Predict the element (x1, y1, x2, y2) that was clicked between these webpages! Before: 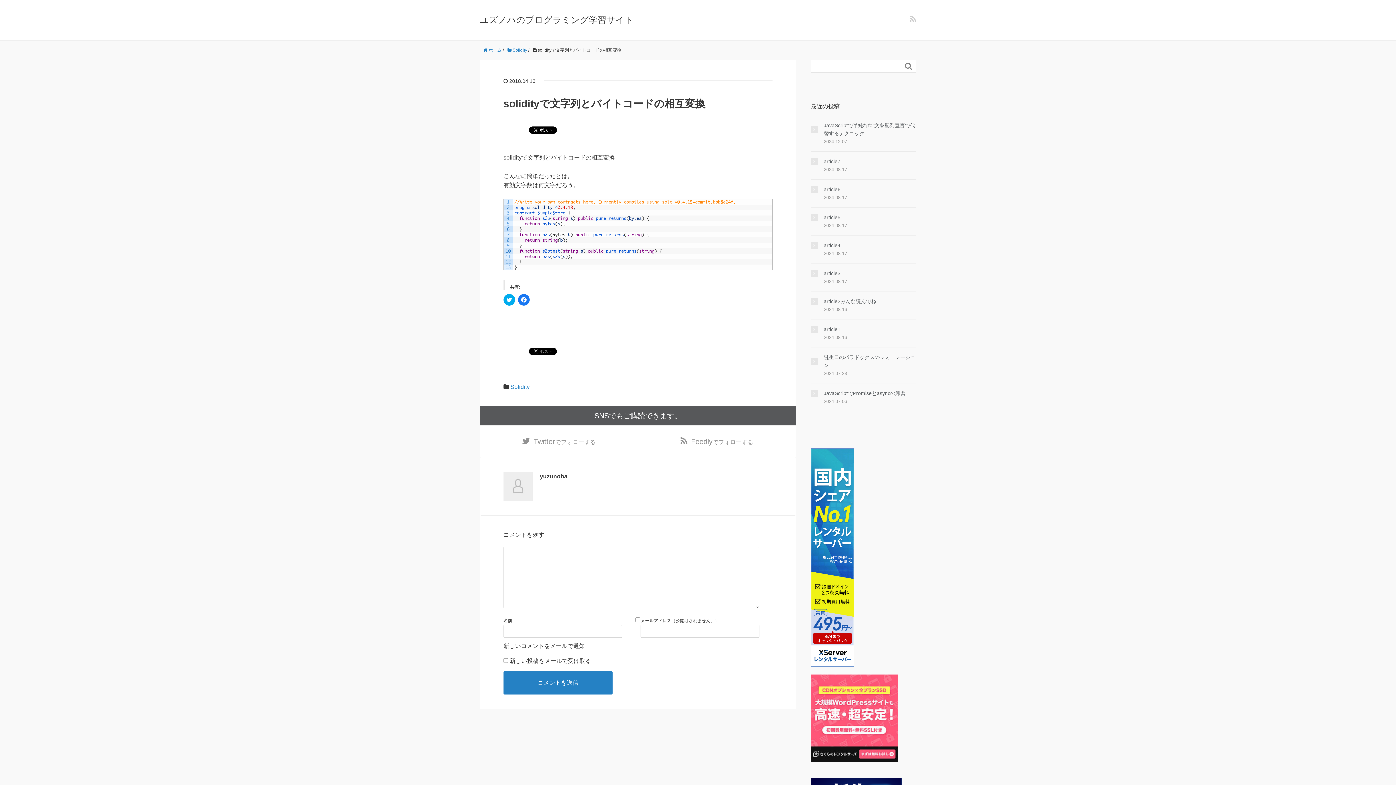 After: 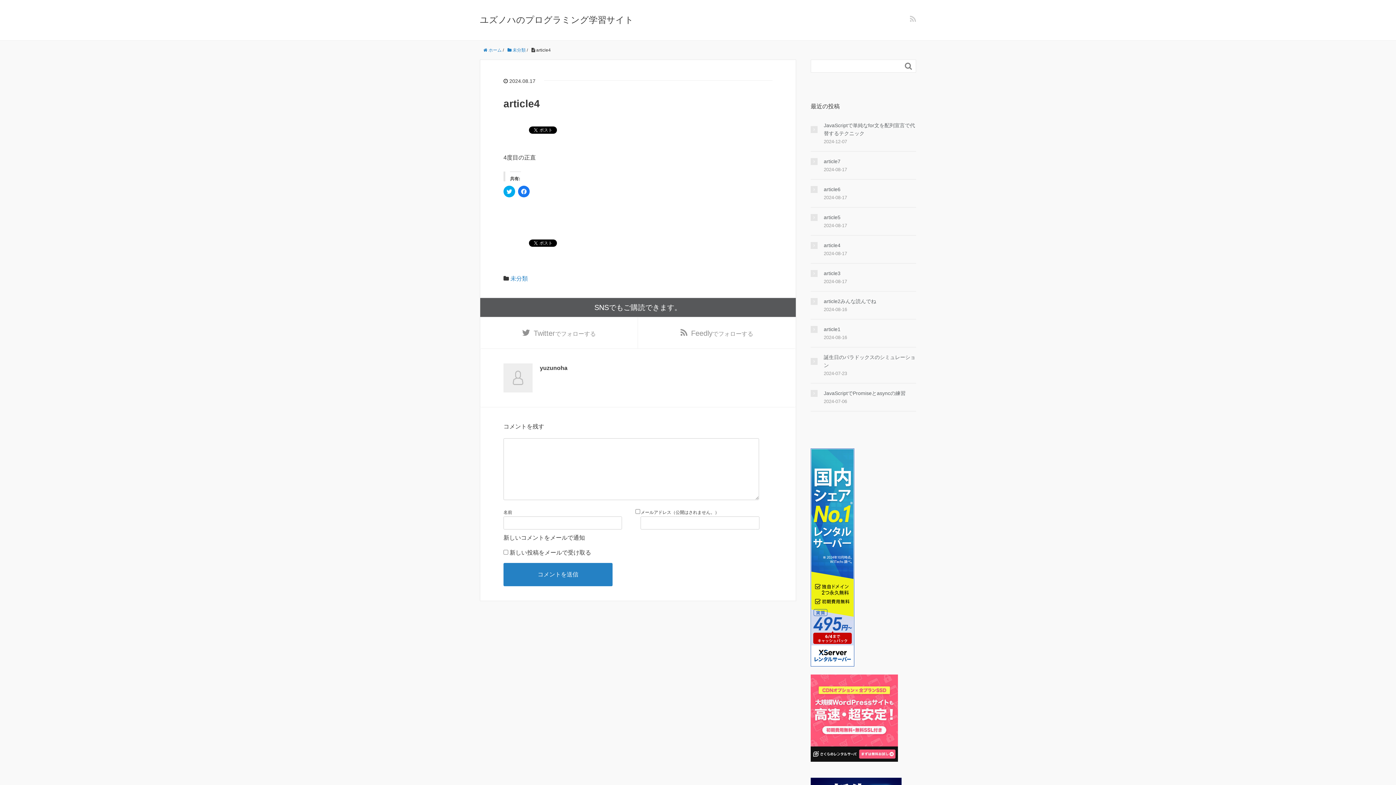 Action: bbox: (810, 241, 916, 249) label: article4